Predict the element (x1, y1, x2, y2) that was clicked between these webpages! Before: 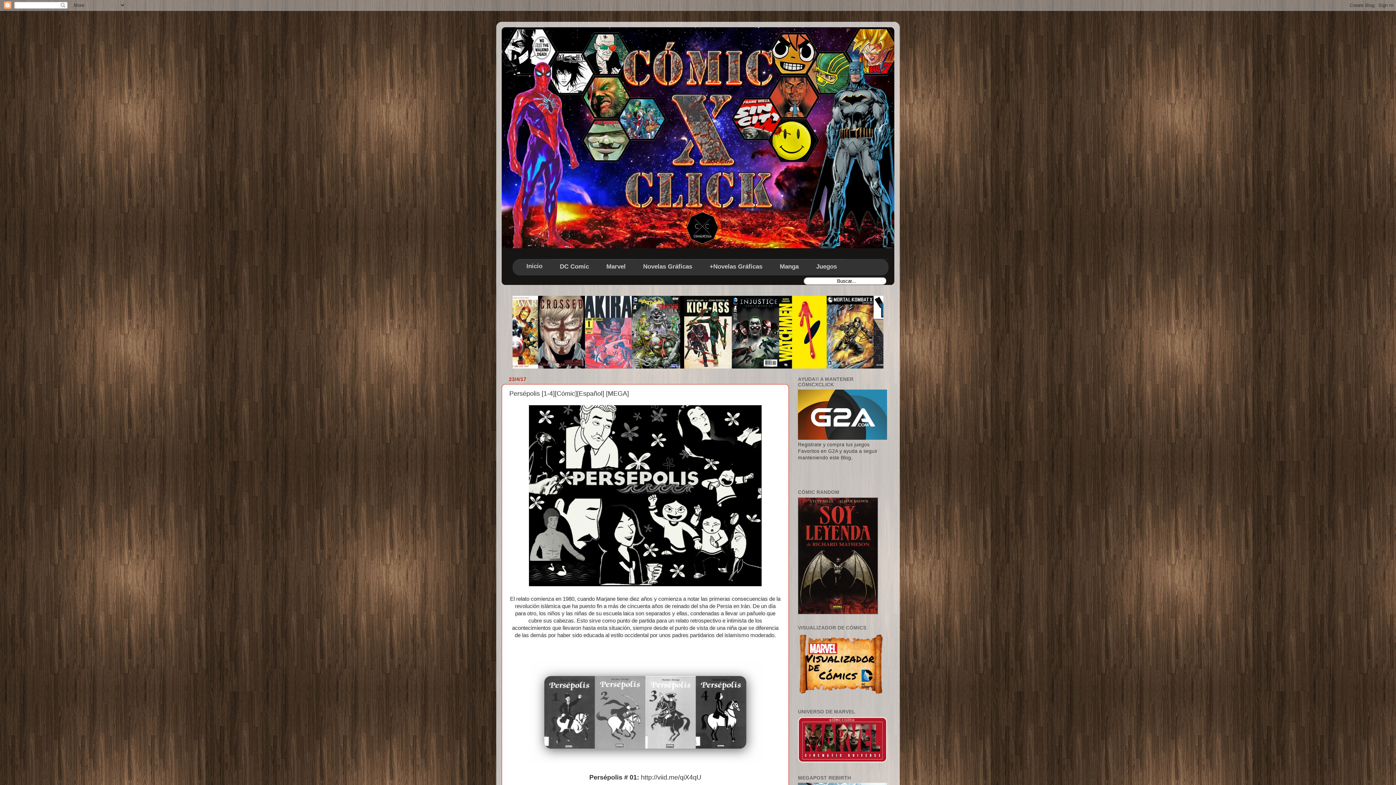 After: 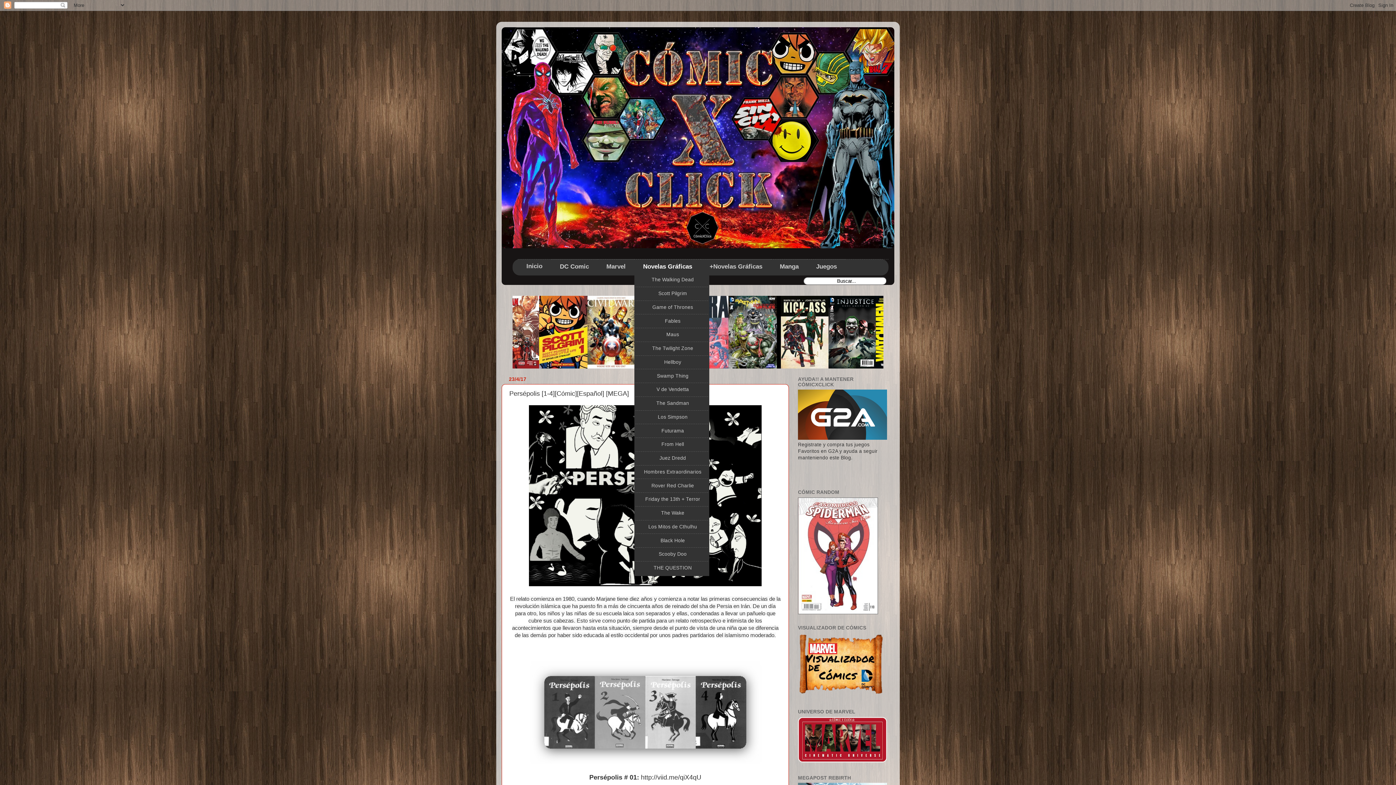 Action: bbox: (634, 260, 701, 273) label: Novelas Gráficas